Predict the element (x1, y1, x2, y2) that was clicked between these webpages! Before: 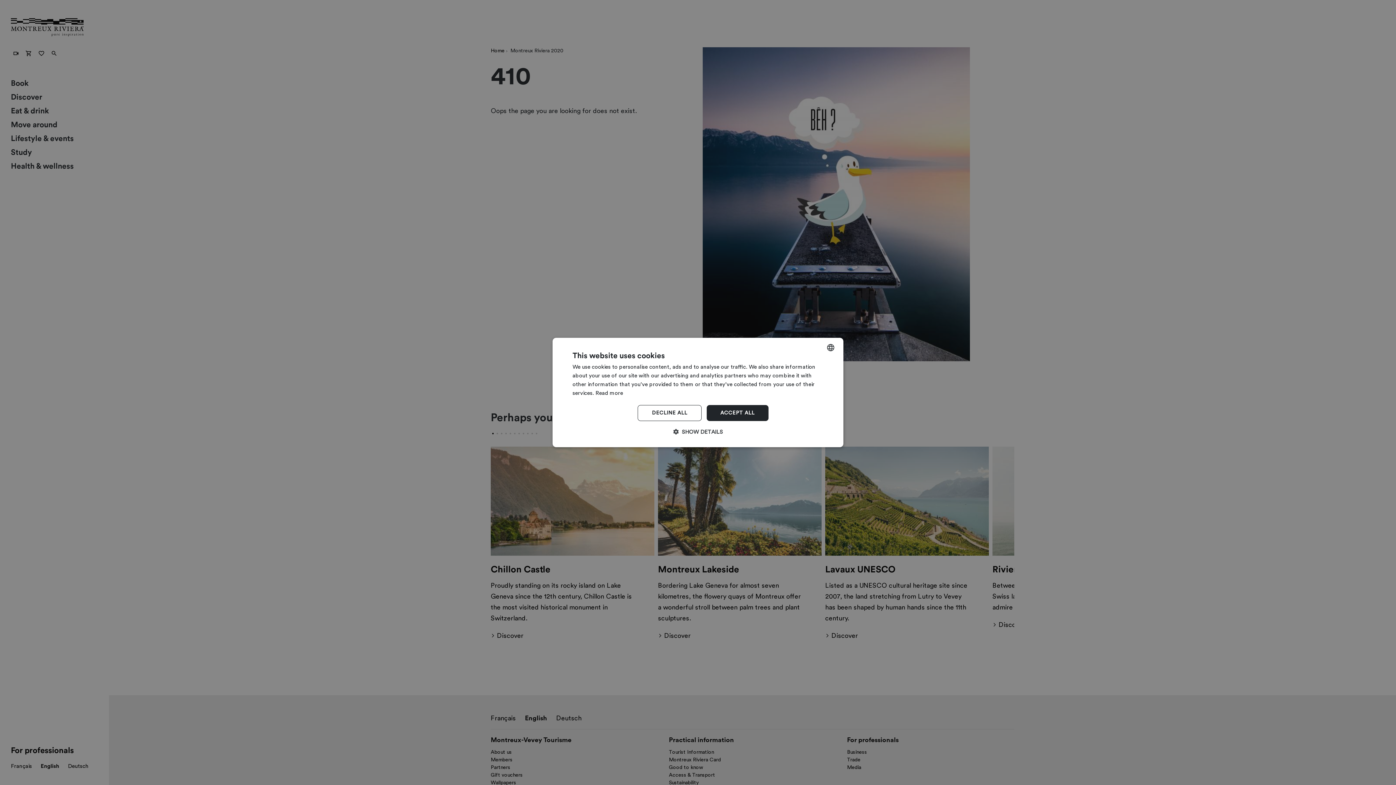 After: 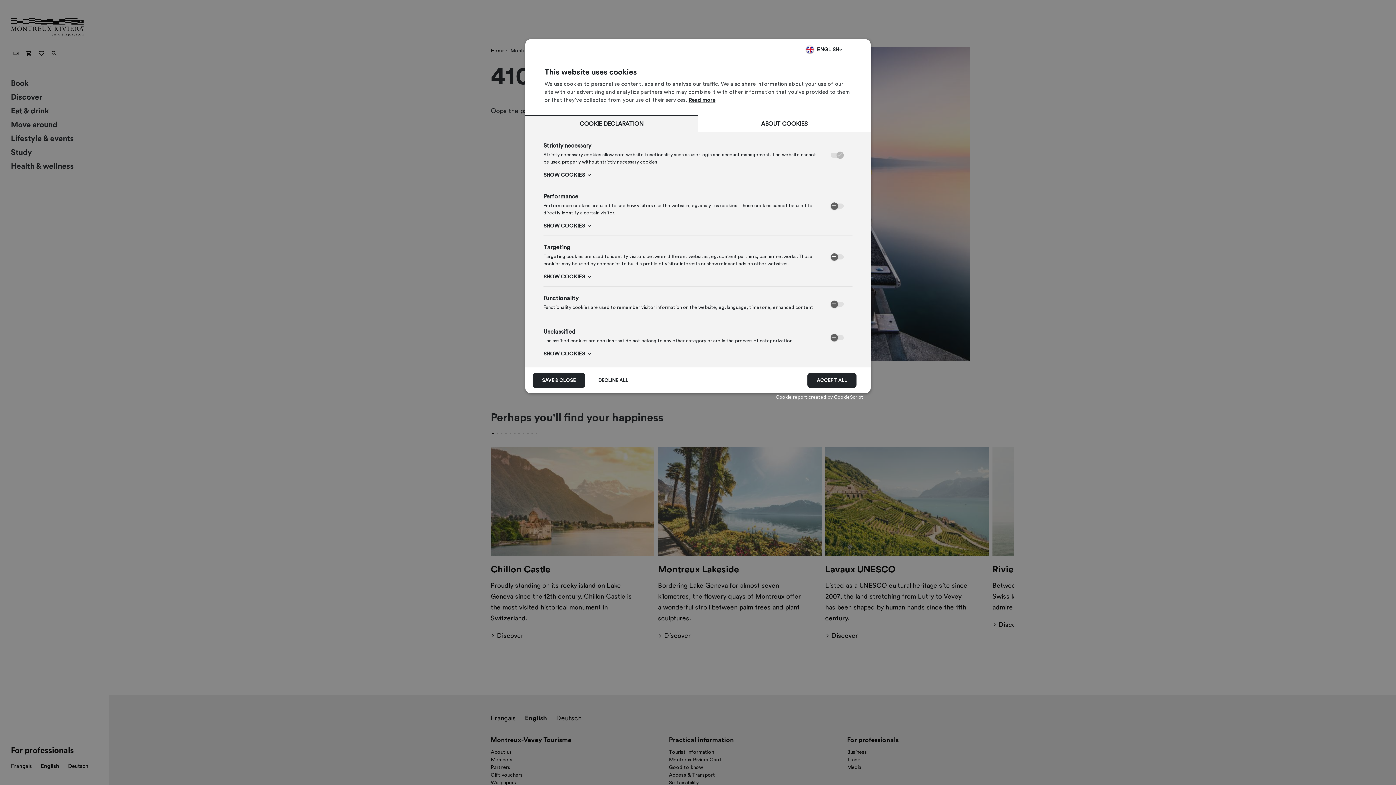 Action: bbox: (572, 428, 823, 436) label:  SHOW DETAILS